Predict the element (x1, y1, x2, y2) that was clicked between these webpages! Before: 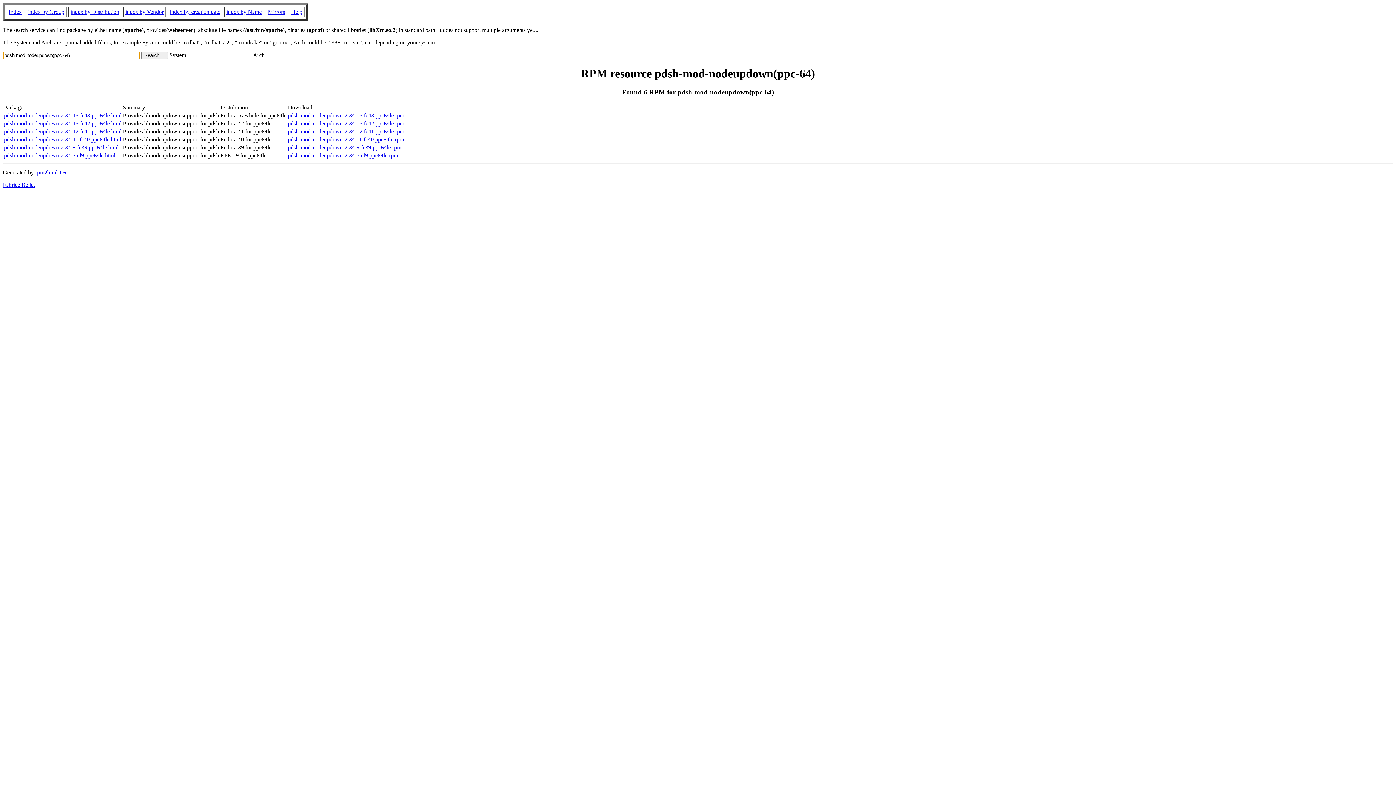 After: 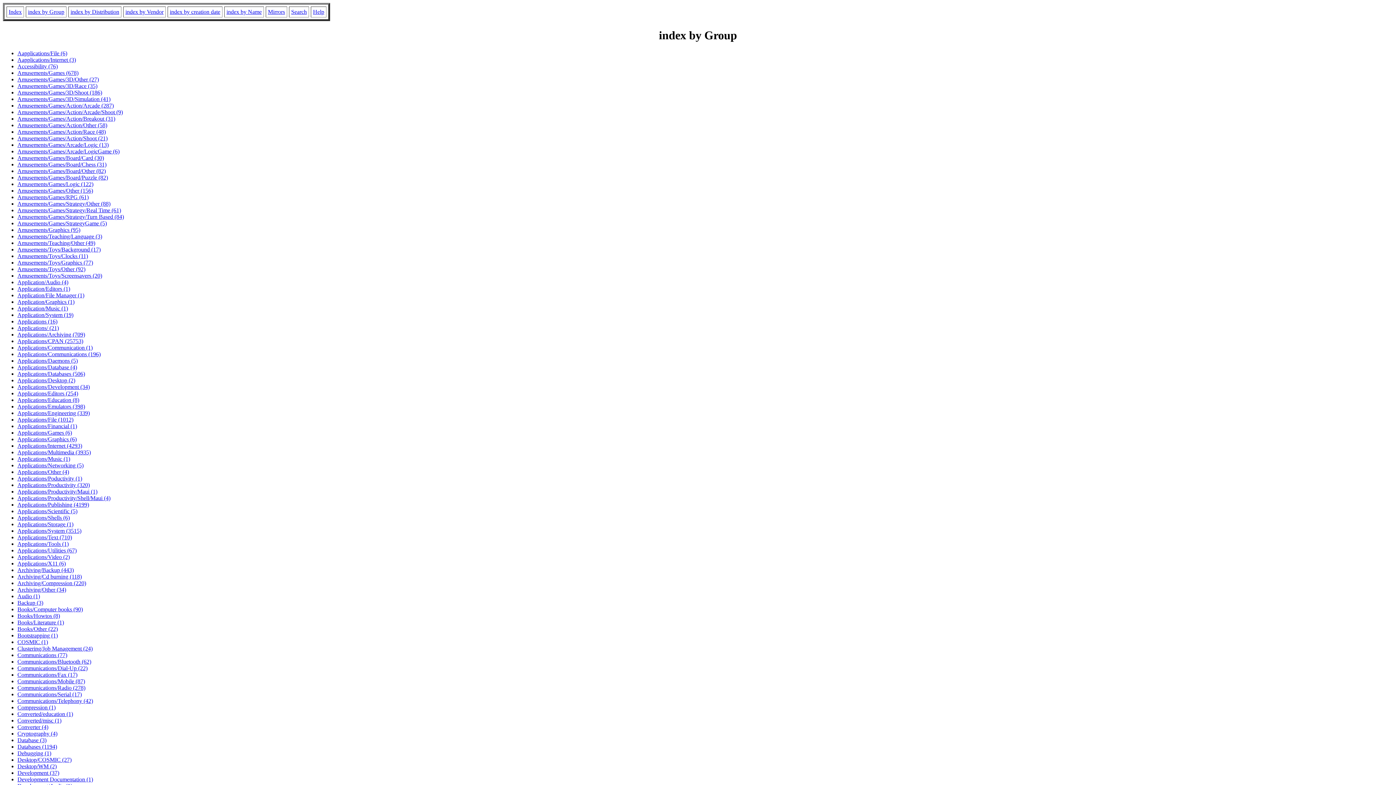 Action: bbox: (28, 8, 64, 14) label: index by Group